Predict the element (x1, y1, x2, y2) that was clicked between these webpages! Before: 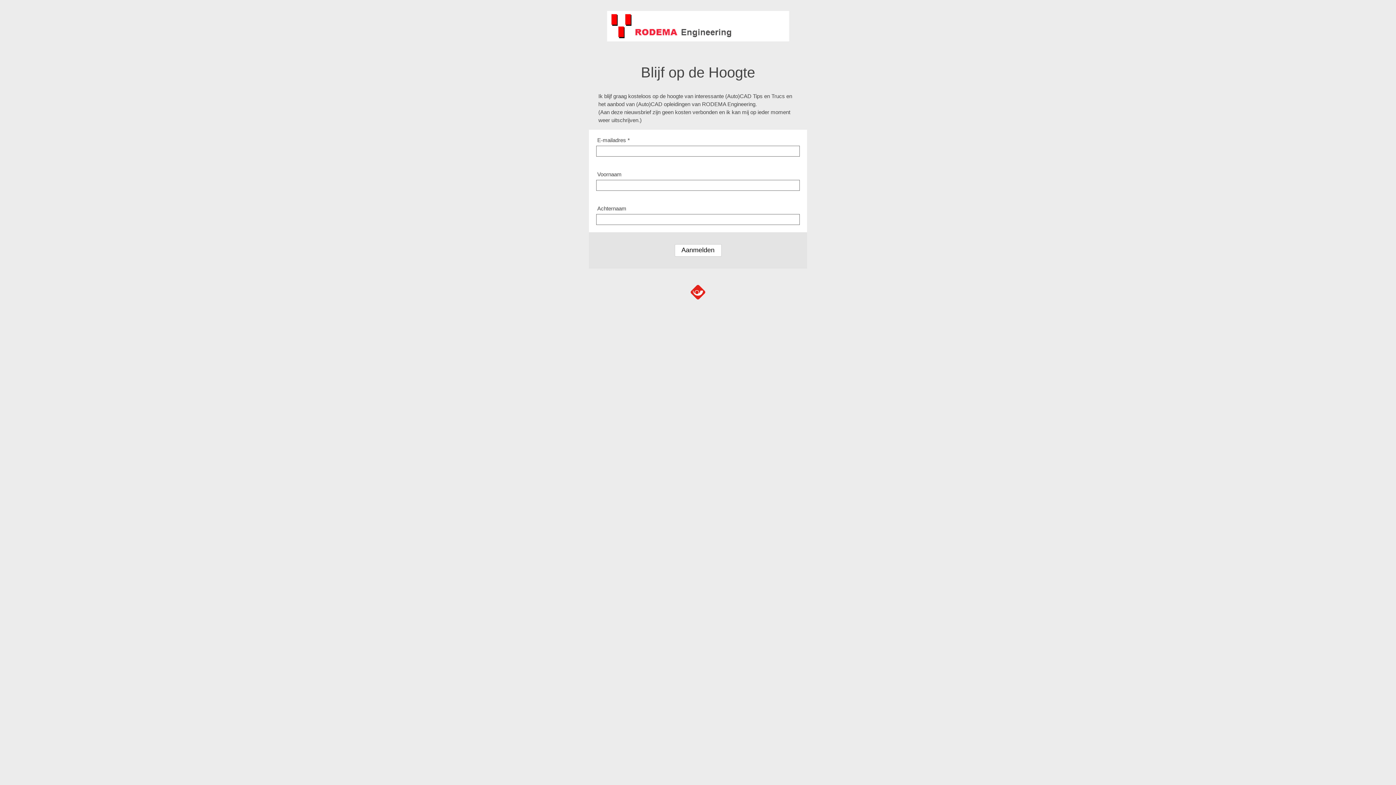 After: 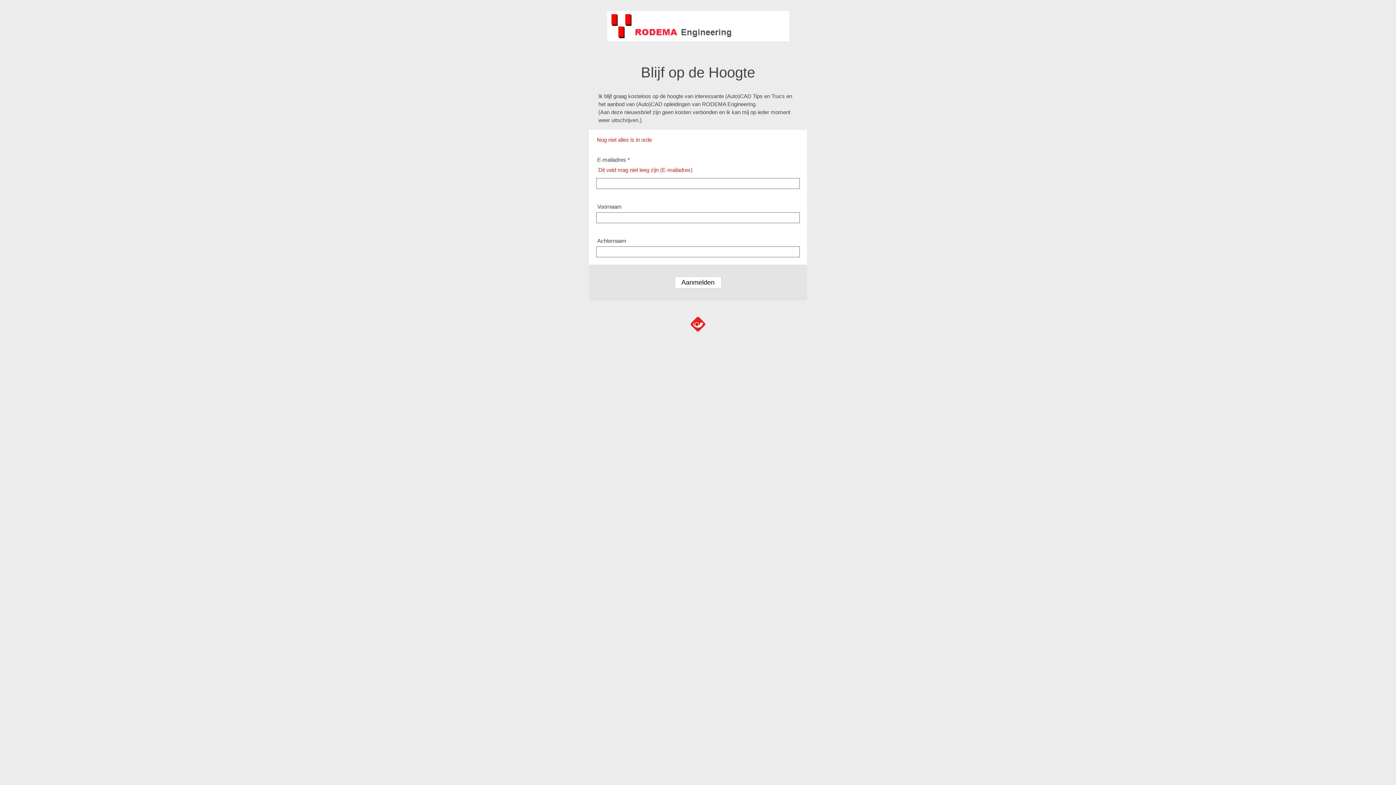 Action: bbox: (674, 244, 721, 256) label: Aanmelden